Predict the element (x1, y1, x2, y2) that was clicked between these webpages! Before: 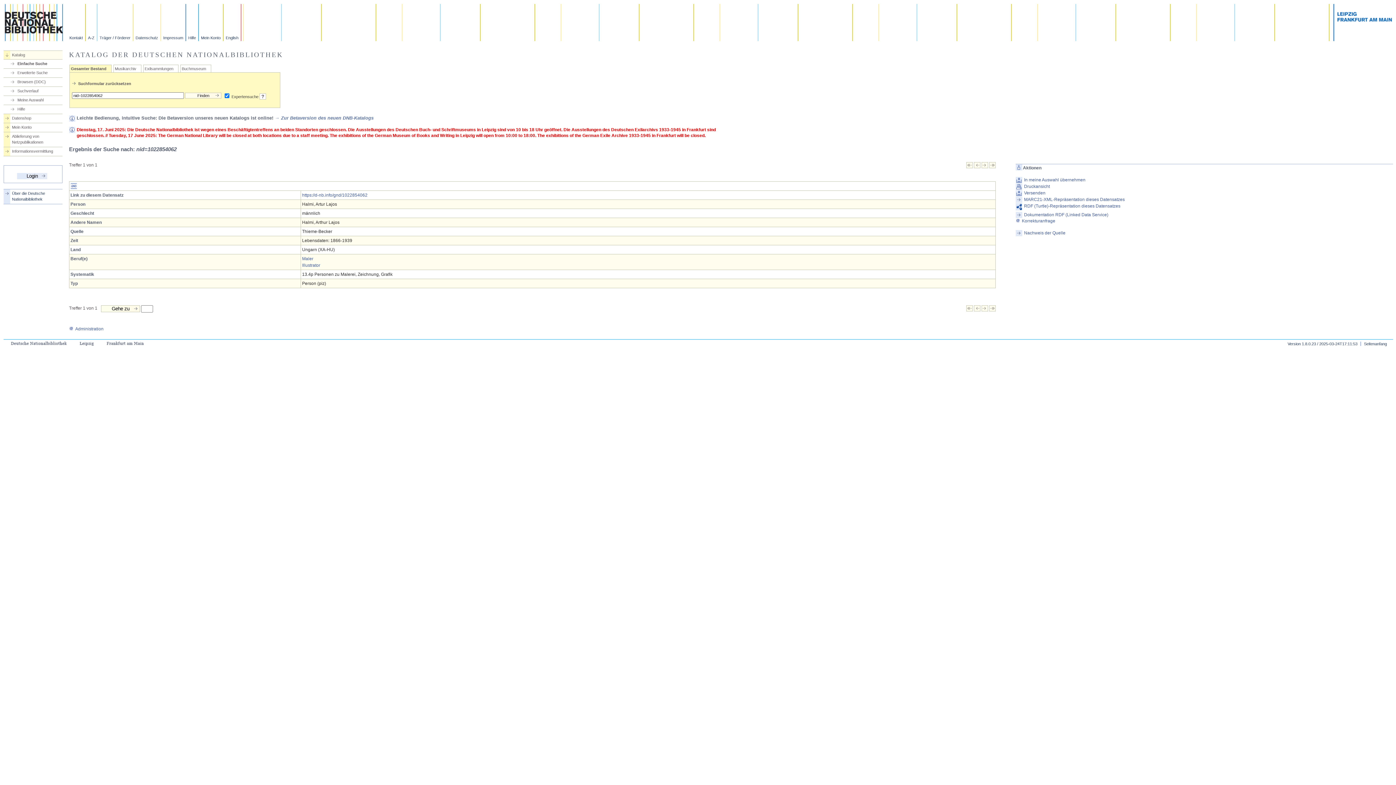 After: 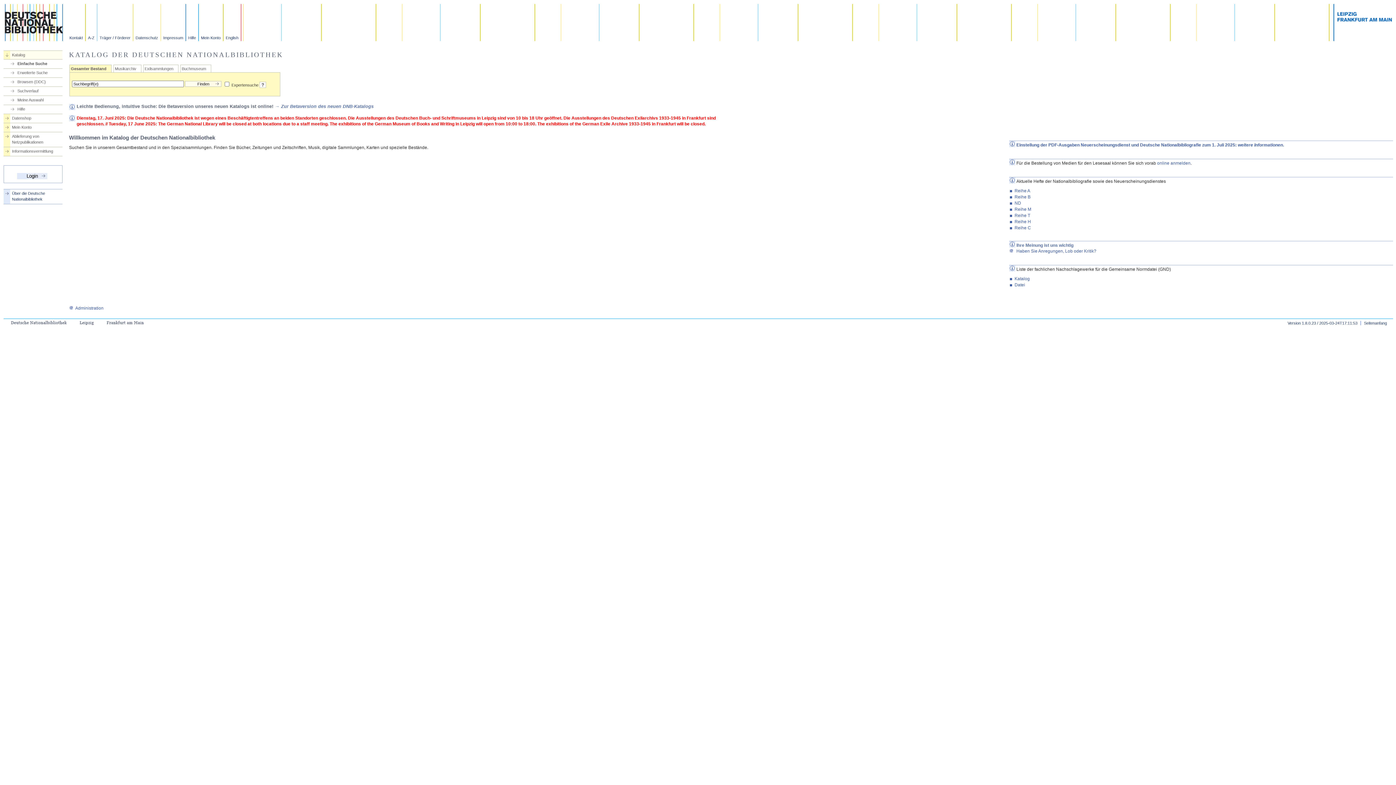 Action: label: Suchformular zurücksetzen bbox: (78, 81, 131, 85)